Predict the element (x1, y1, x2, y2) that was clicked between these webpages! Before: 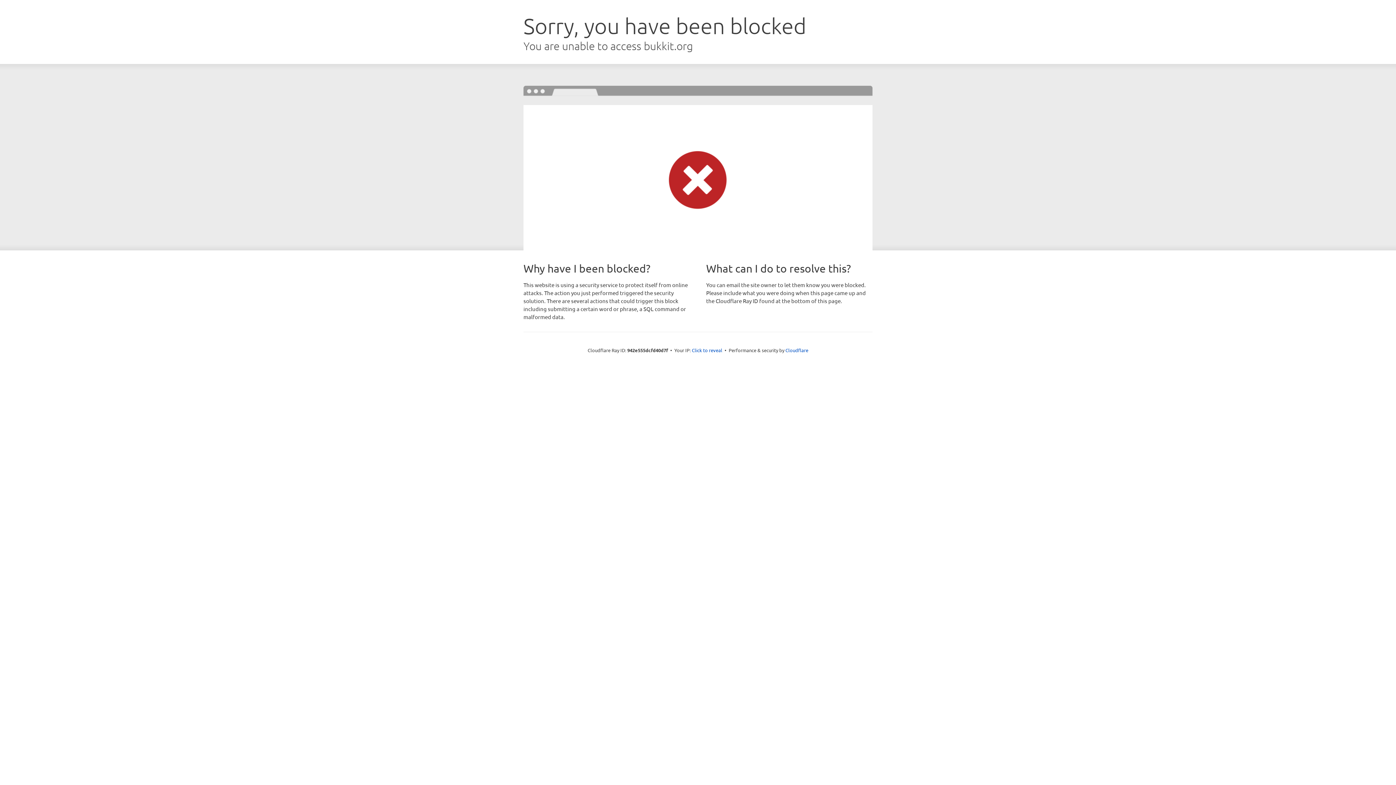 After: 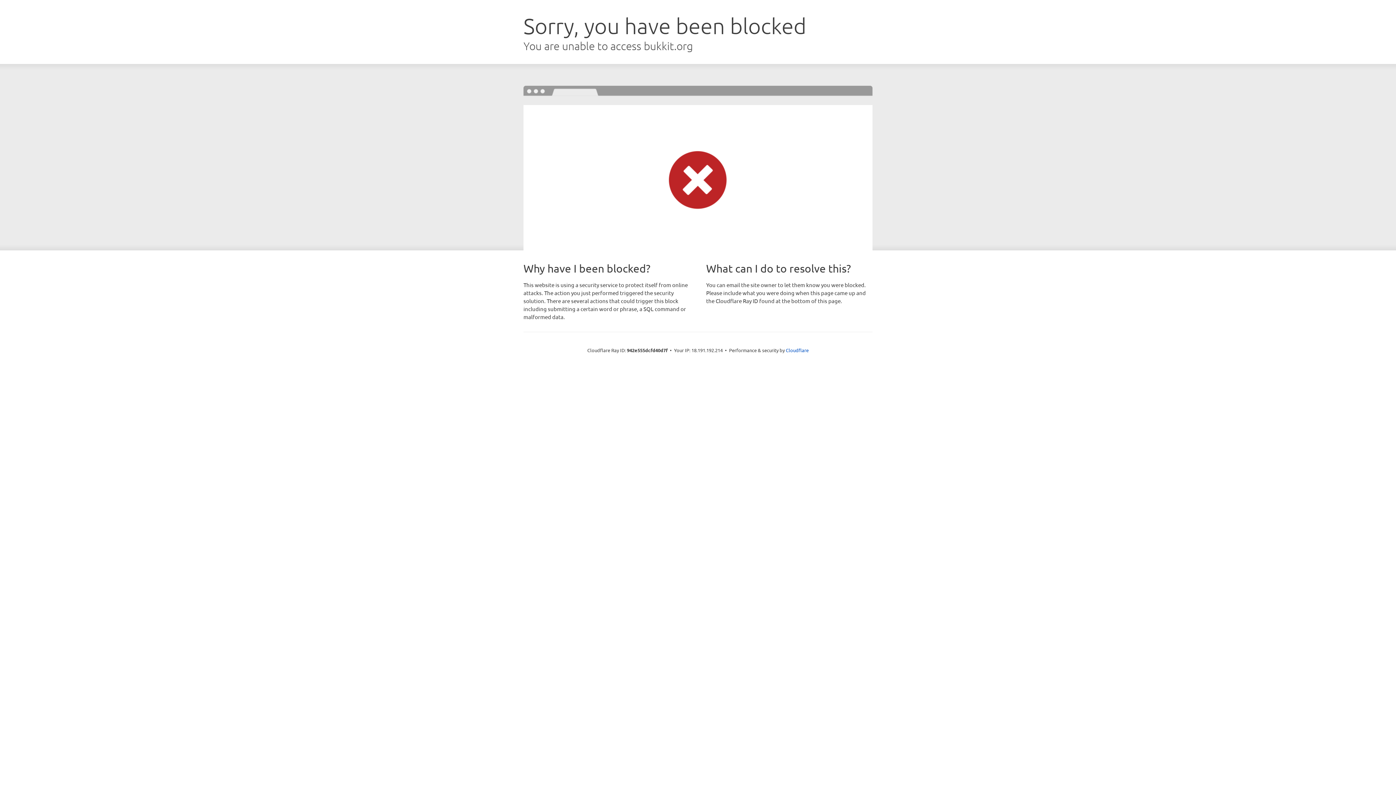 Action: bbox: (692, 346, 722, 353) label: Click to reveal